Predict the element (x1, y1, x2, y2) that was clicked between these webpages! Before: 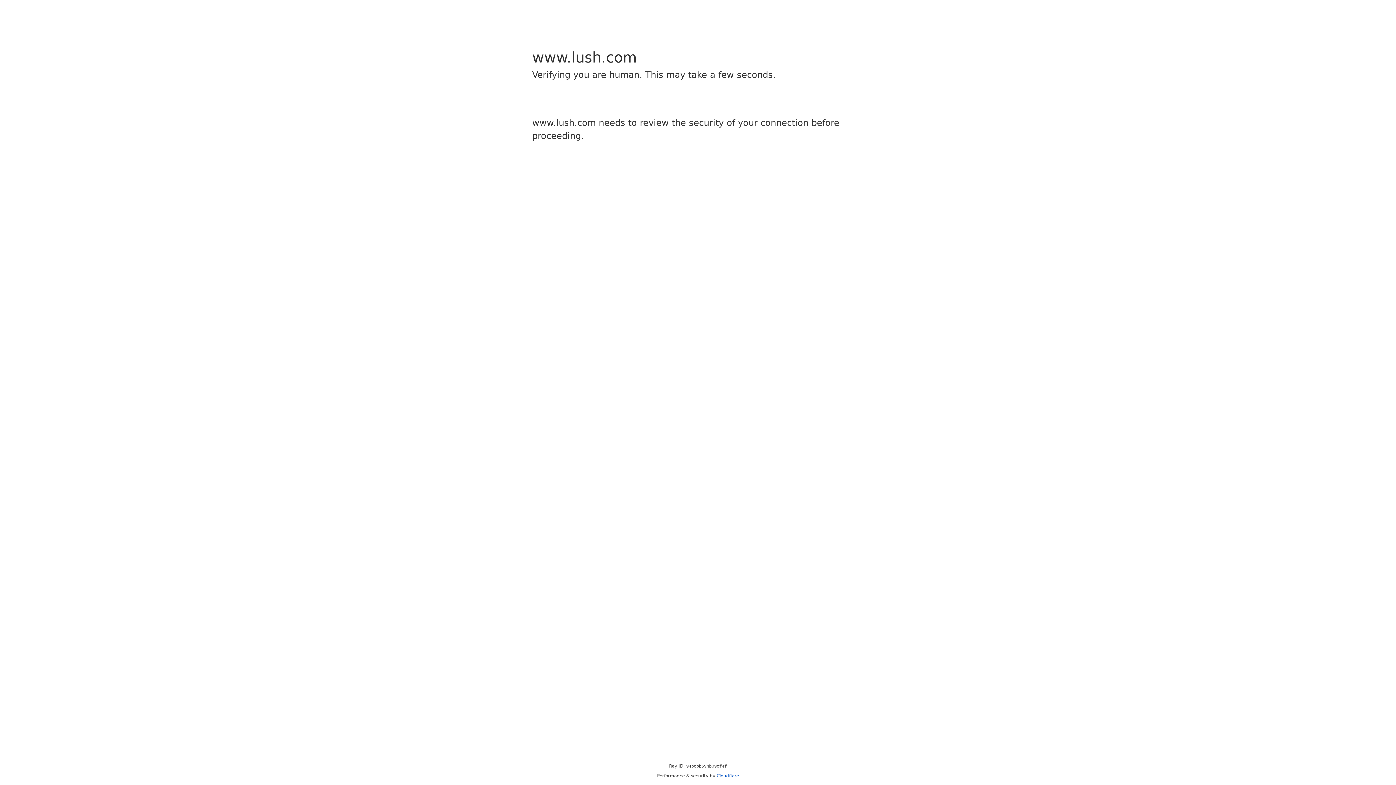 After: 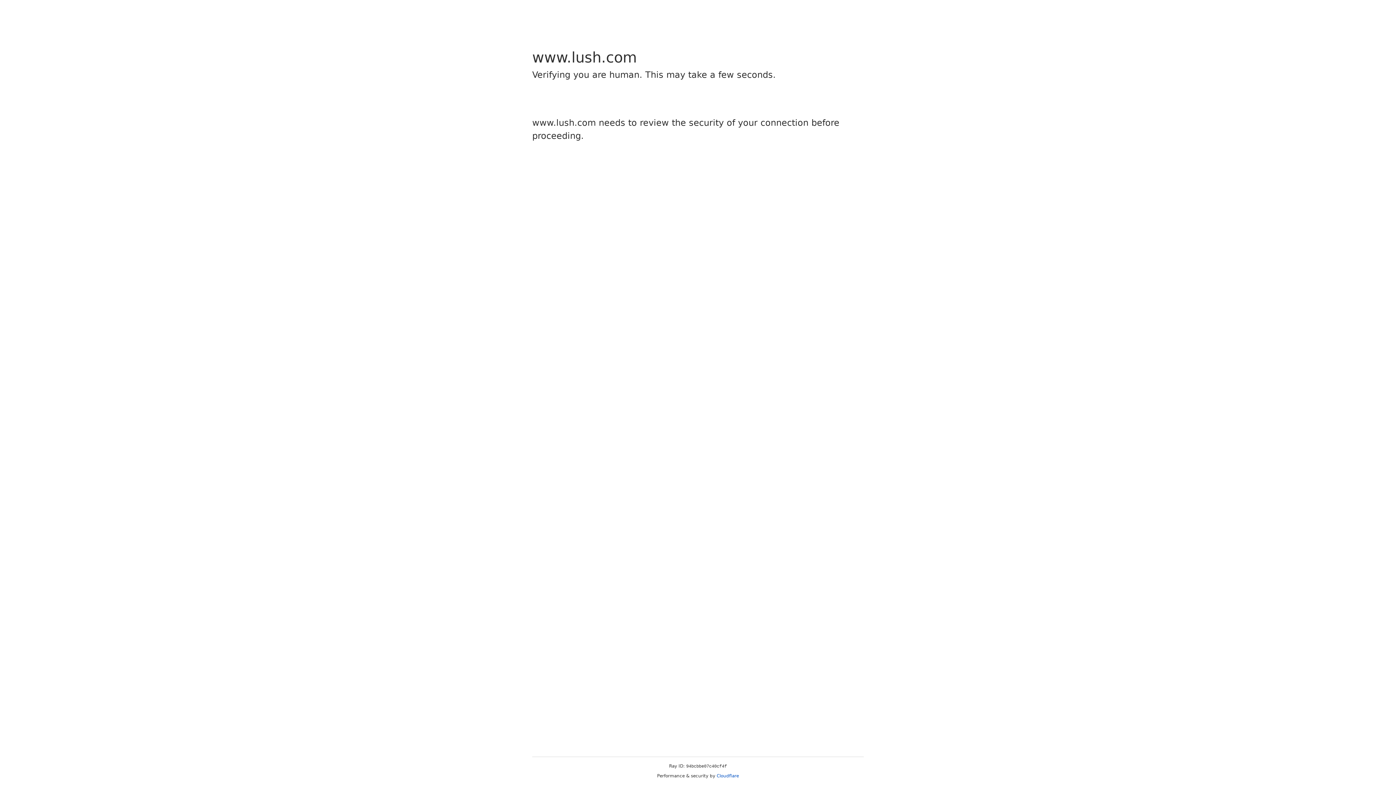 Action: label: Cloudflare bbox: (716, 773, 739, 778)